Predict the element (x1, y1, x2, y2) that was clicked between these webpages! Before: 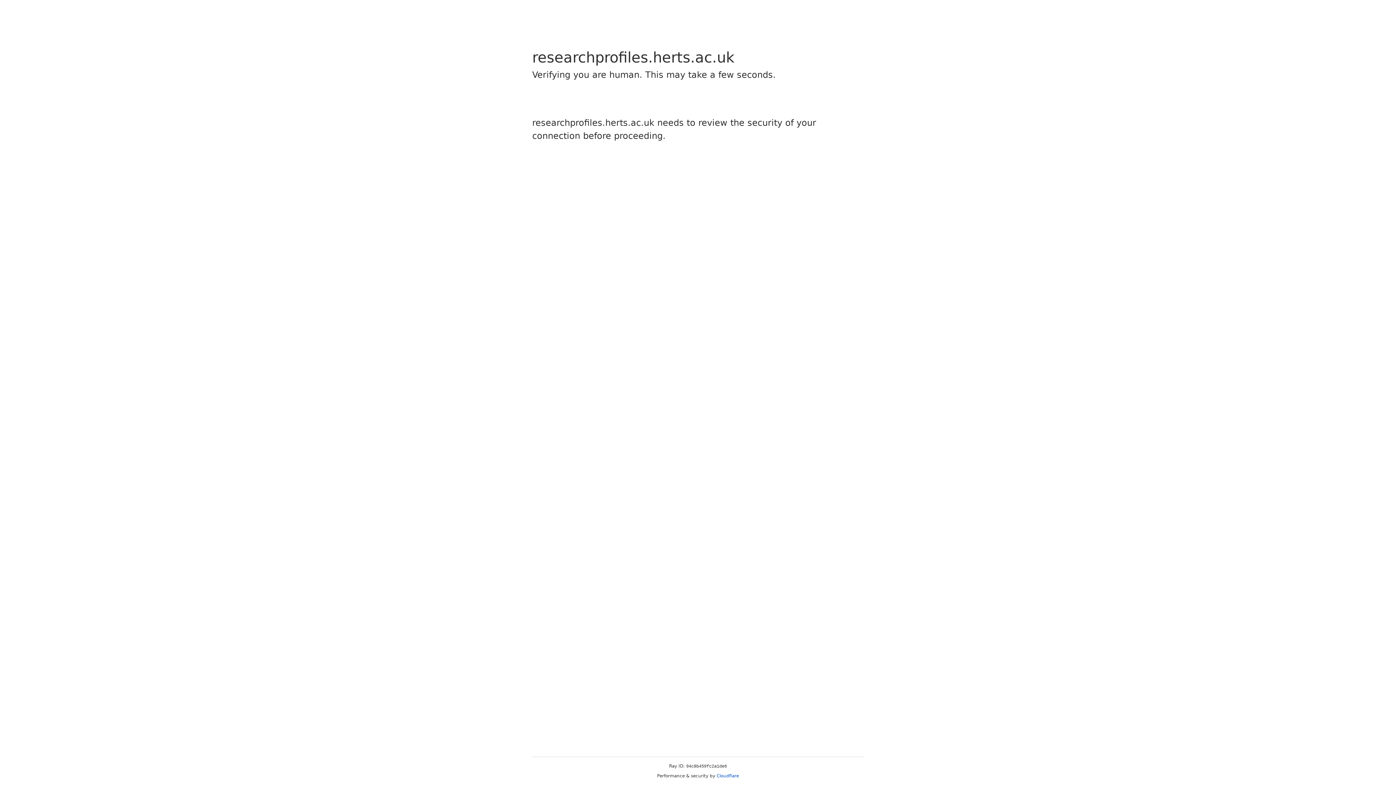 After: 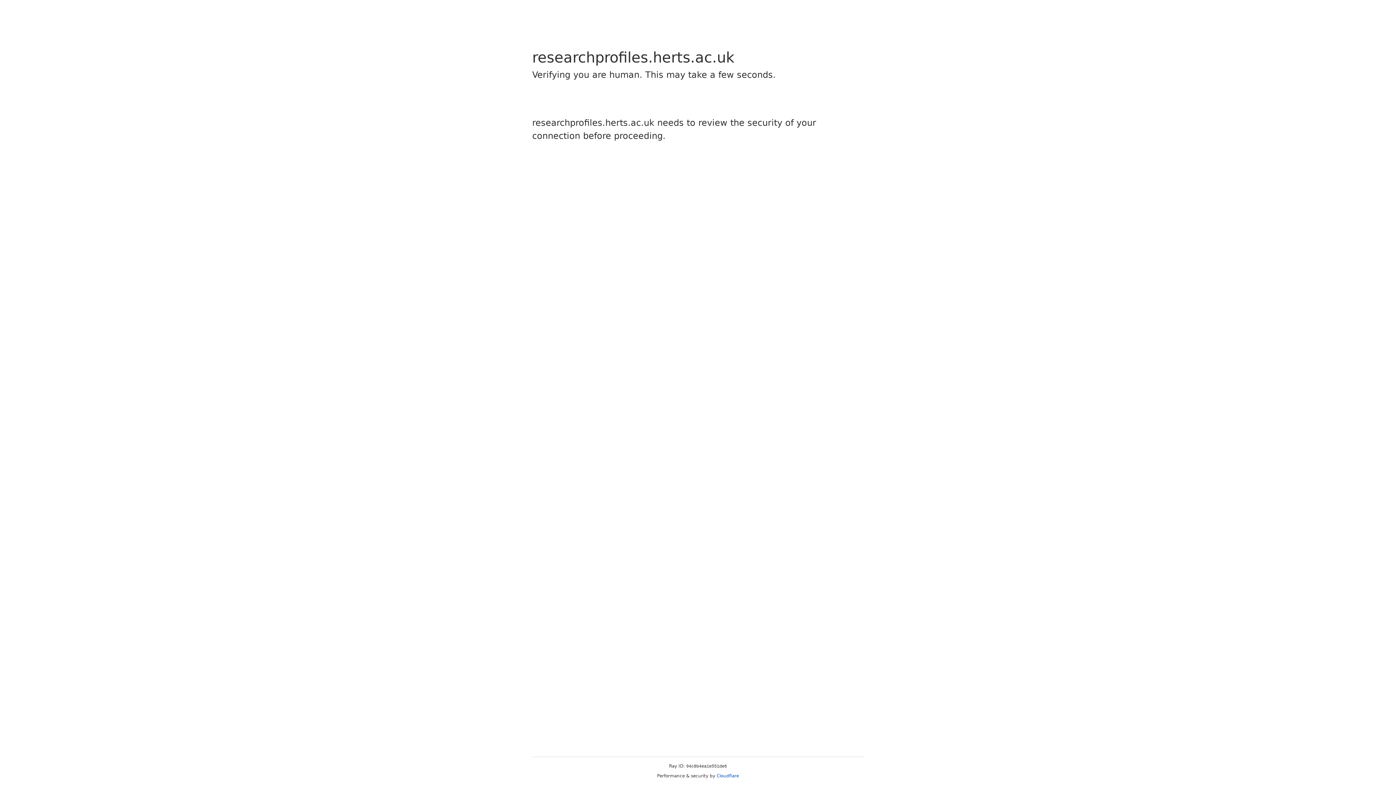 Action: bbox: (716, 773, 739, 778) label: Cloudflare